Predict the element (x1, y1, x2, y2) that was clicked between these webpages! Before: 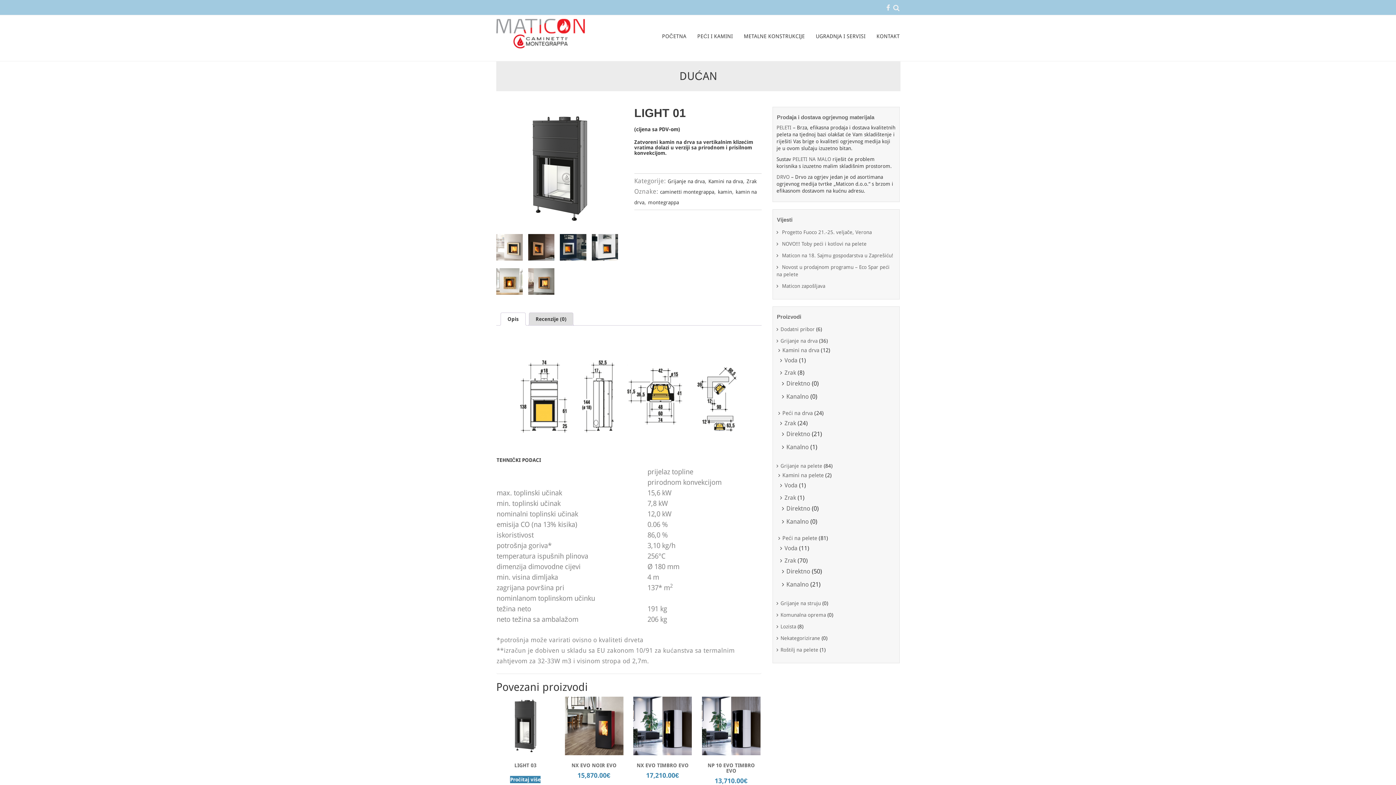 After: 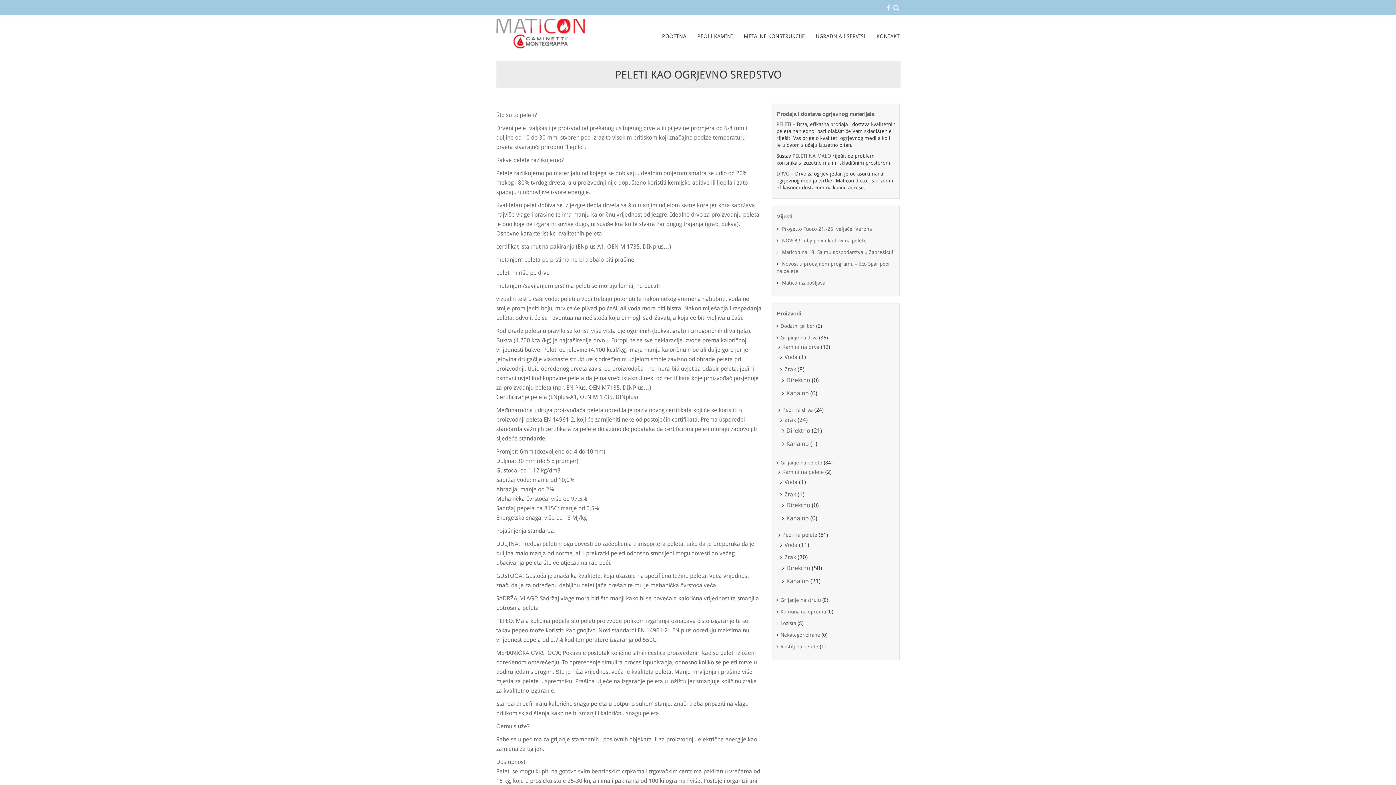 Action: label: PELETI bbox: (776, 124, 791, 130)